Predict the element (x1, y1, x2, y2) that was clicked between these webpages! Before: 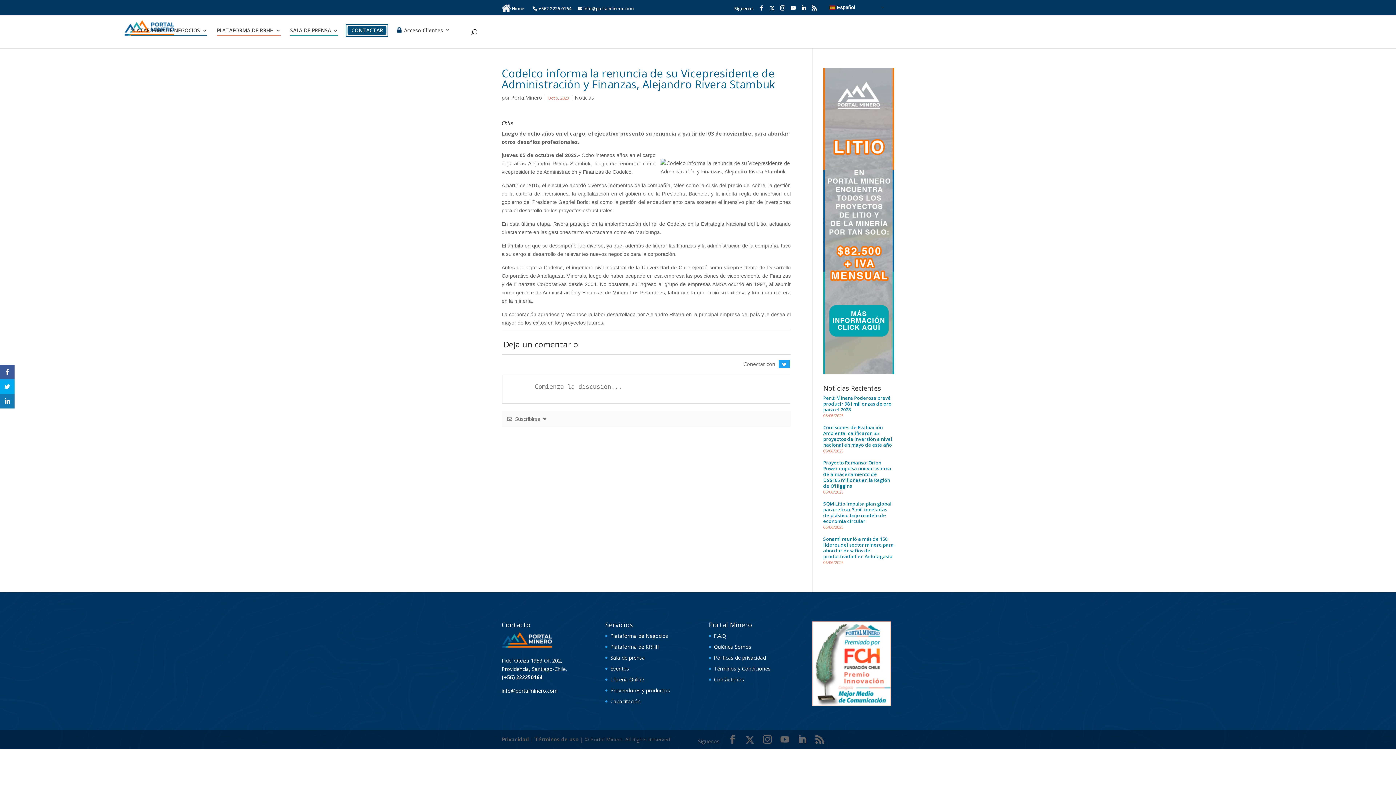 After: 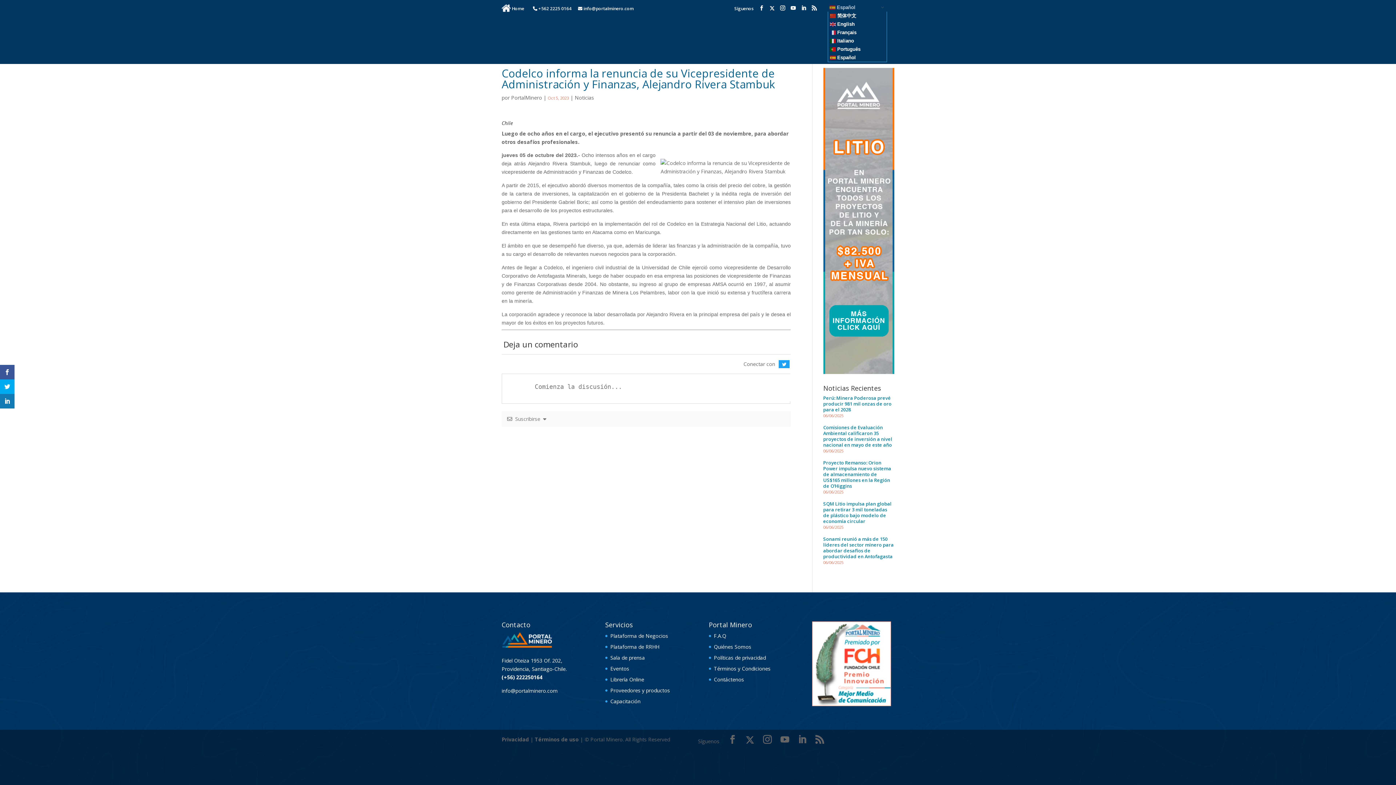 Action: bbox: (828, 3, 886, 11) label:  Español